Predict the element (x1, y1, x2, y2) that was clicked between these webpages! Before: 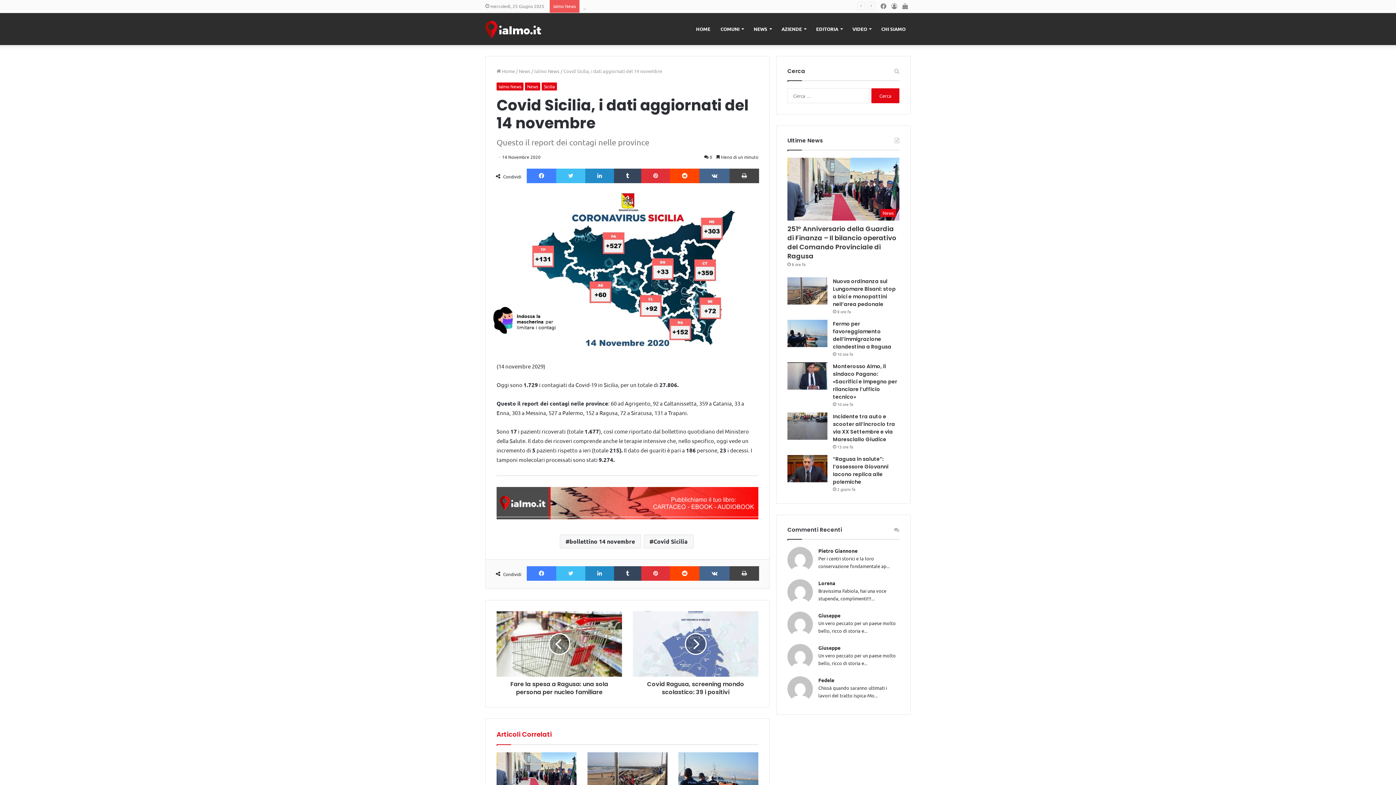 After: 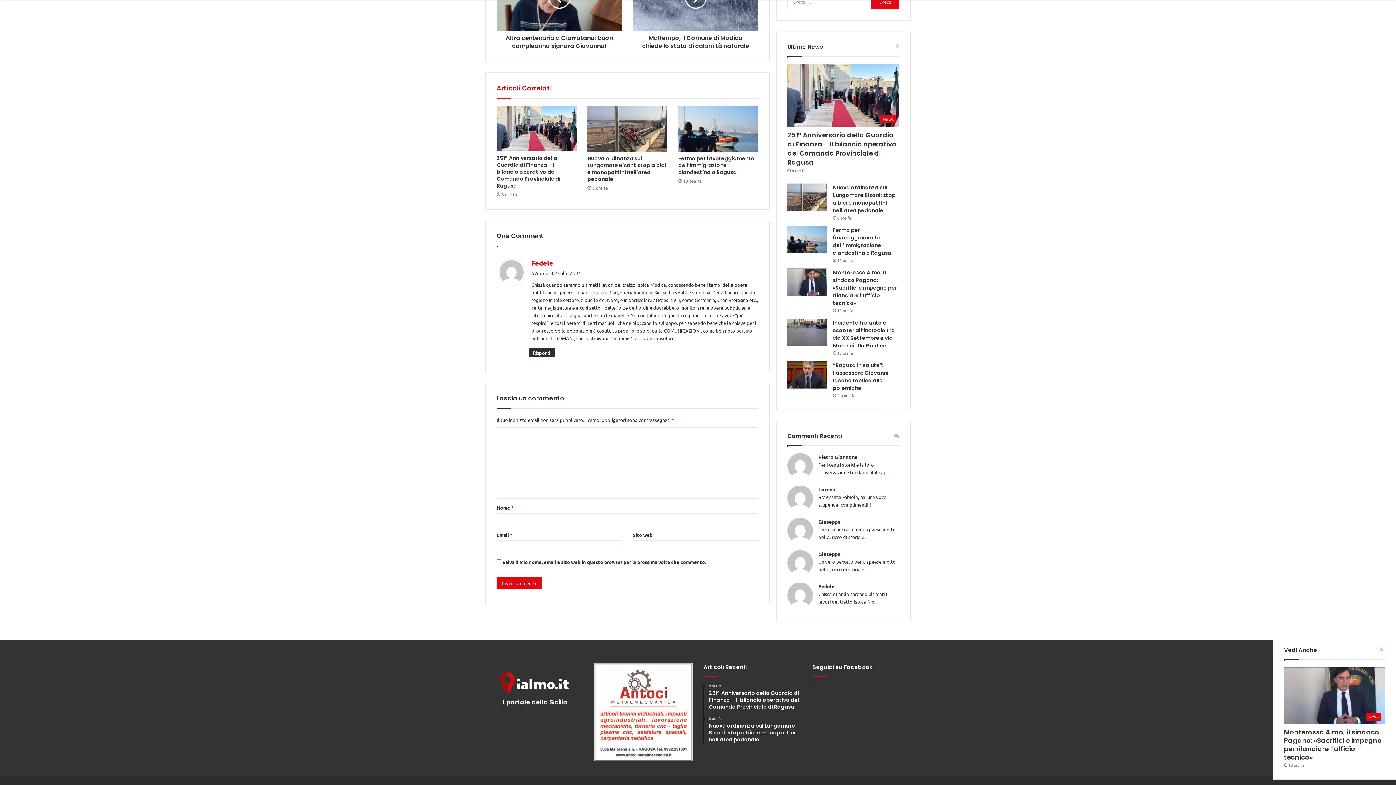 Action: label: Fedele bbox: (816, 676, 899, 684)